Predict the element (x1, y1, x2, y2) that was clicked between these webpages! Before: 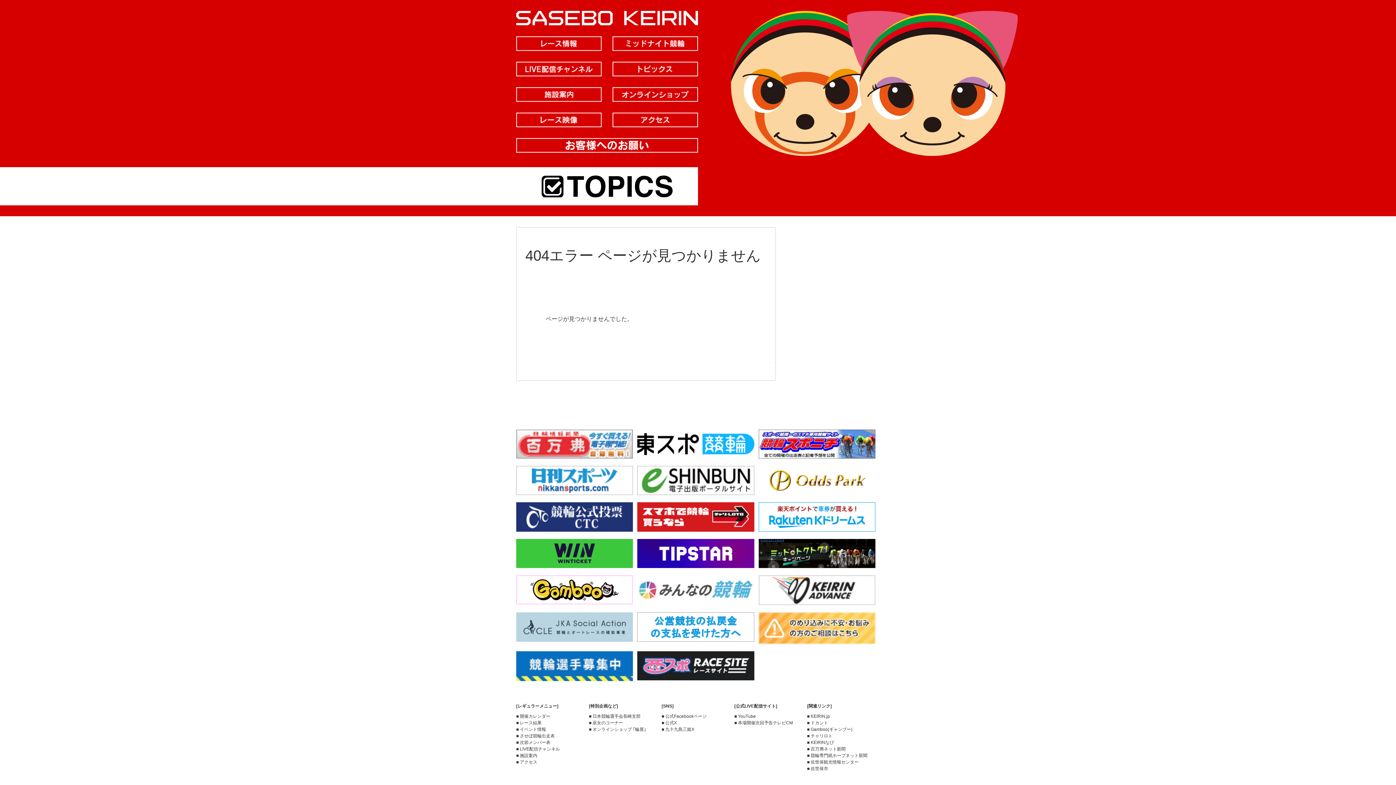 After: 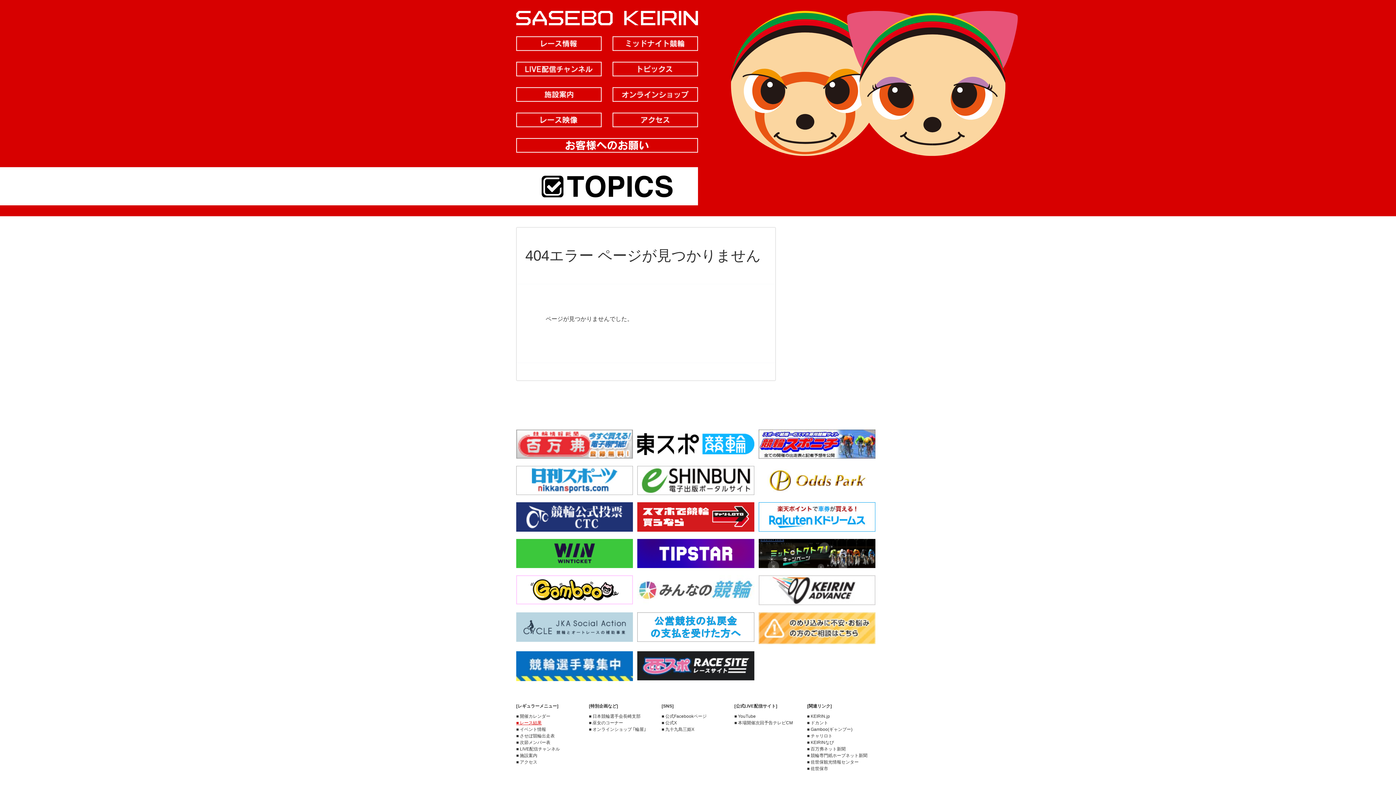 Action: label: ■ レース結果 bbox: (516, 720, 541, 725)